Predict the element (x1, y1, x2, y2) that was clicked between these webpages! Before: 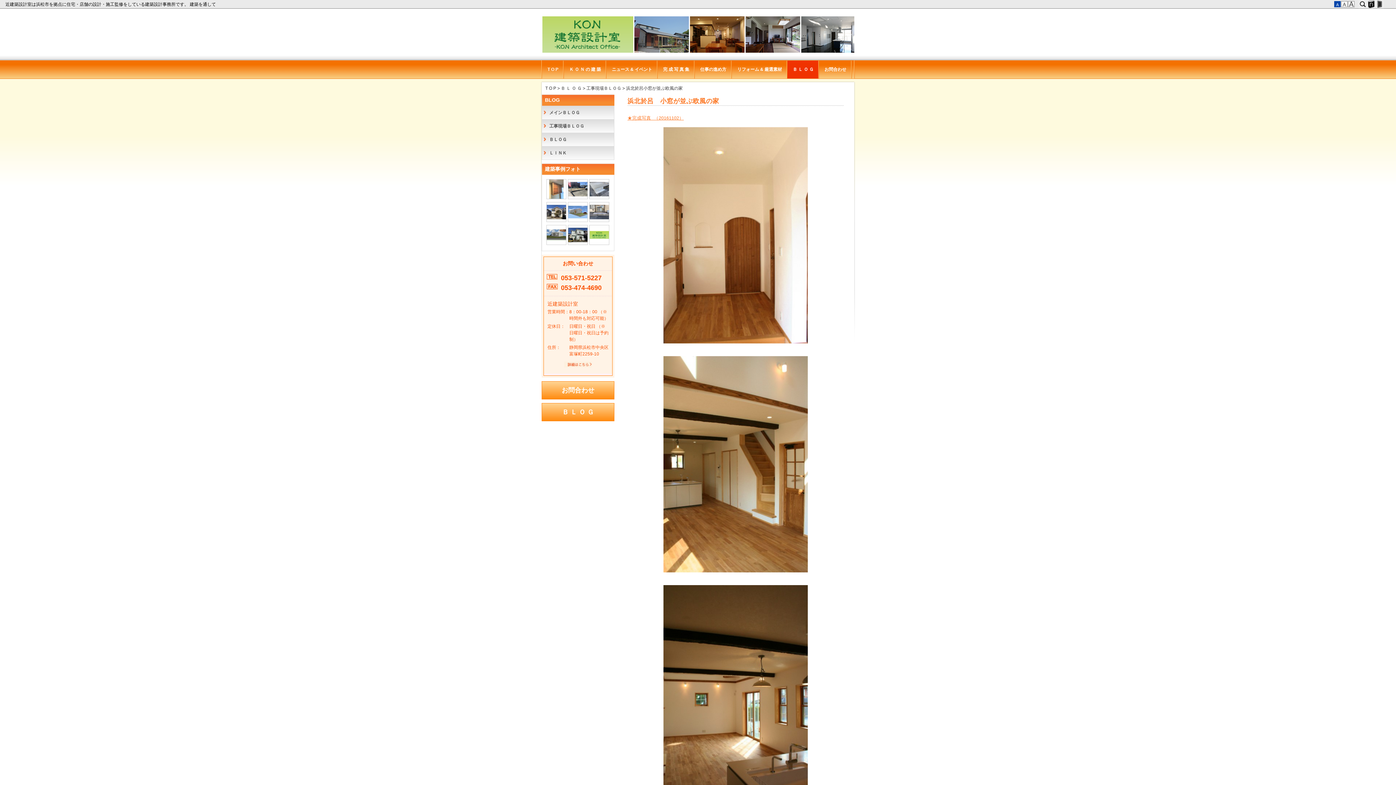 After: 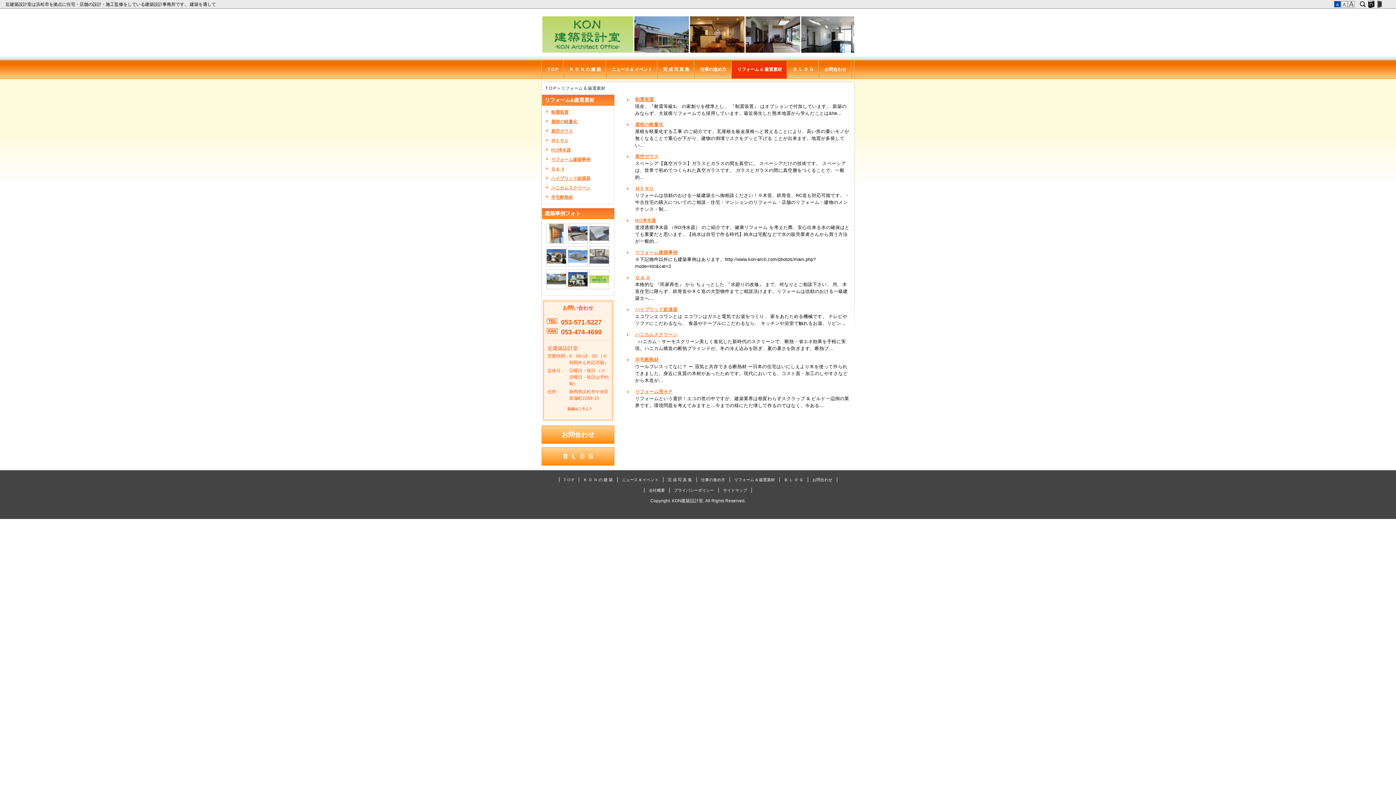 Action: bbox: (732, 60, 787, 78) label: リフォーム & 厳選素材